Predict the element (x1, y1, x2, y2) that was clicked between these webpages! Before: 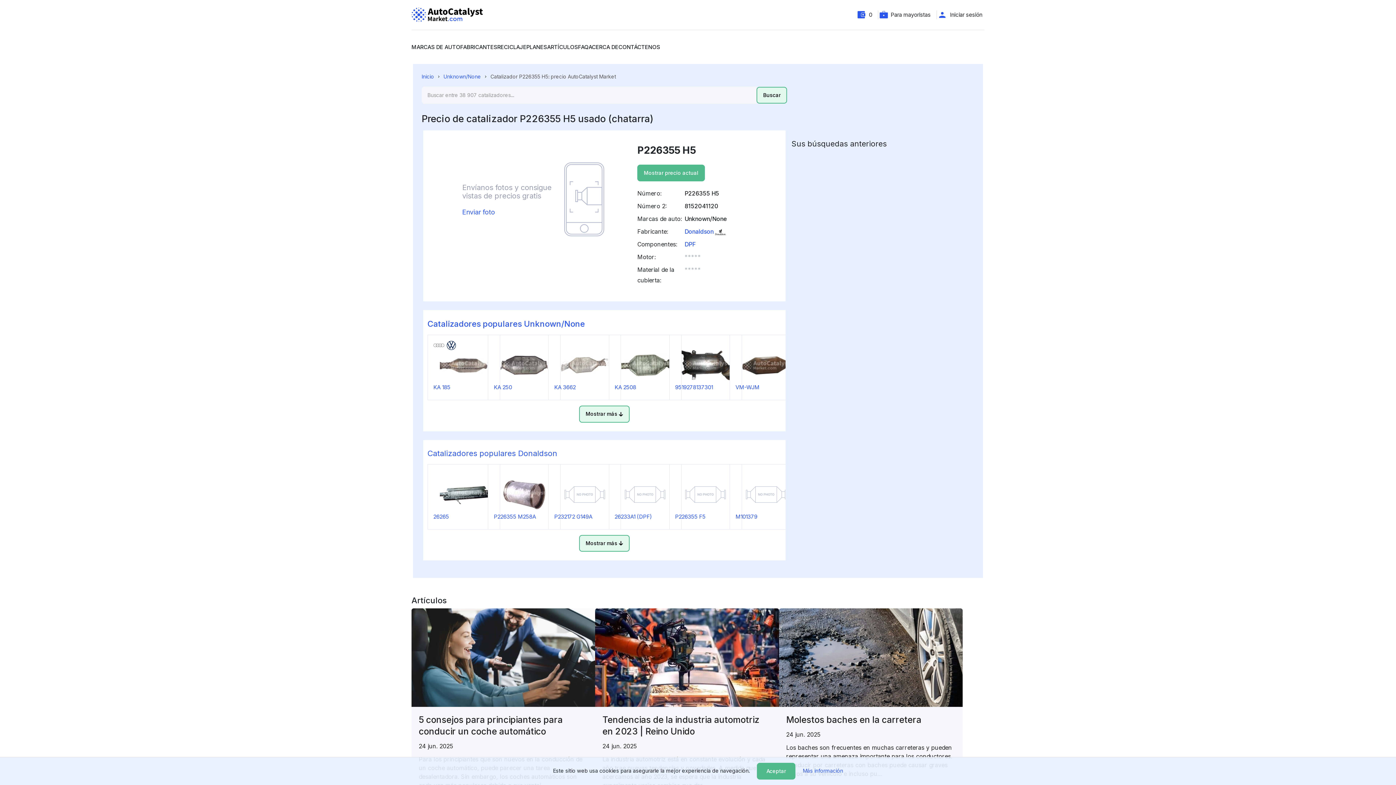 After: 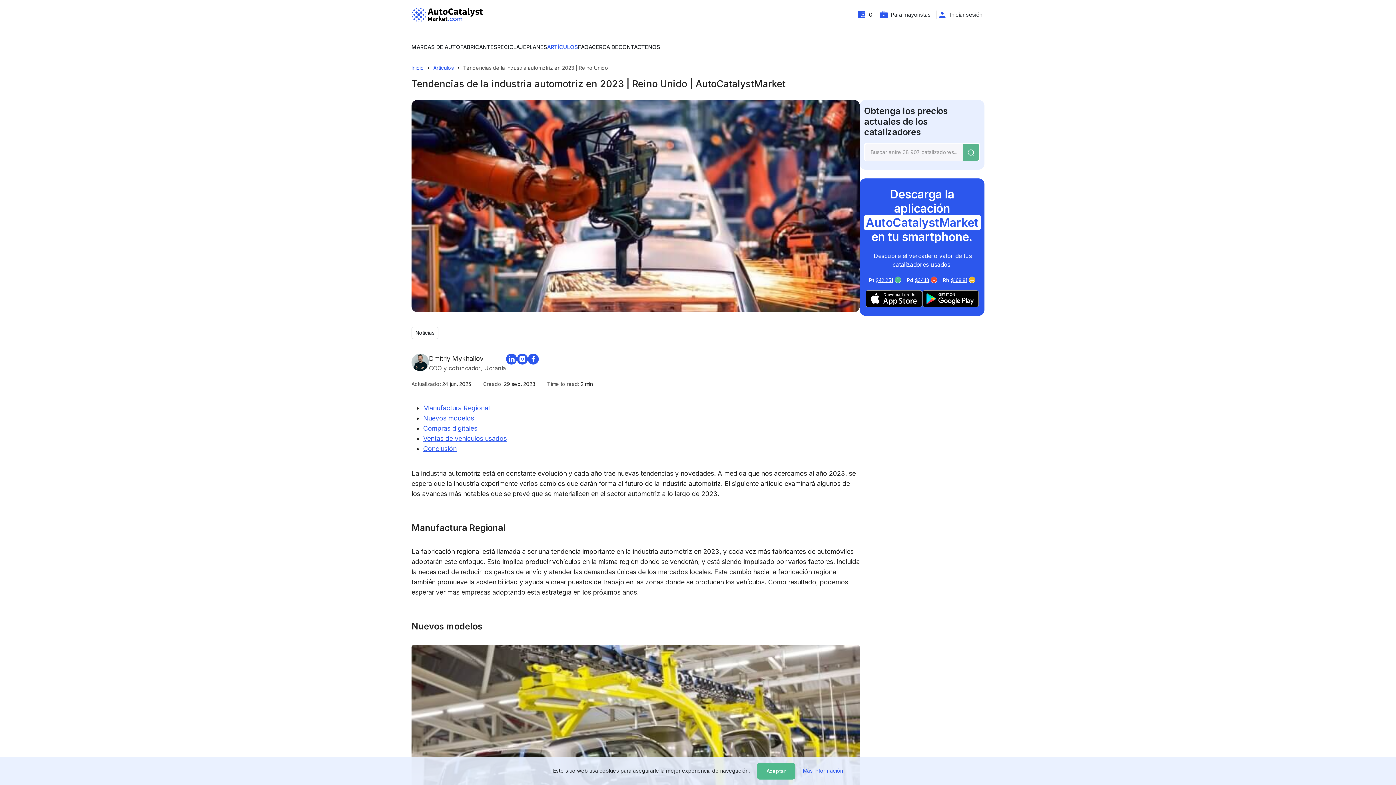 Action: label: Tendencias de la industria automotriz en 2023 | Reino Unido
24 jun. 2025
La industria automotriz está en constante evolución y cada año trae nuevas tendencias y novedades. A medida que nos acercamos al año 2023, se espera que la industria experimente varios cambios que dar... bbox: (595, 608, 779, 800)